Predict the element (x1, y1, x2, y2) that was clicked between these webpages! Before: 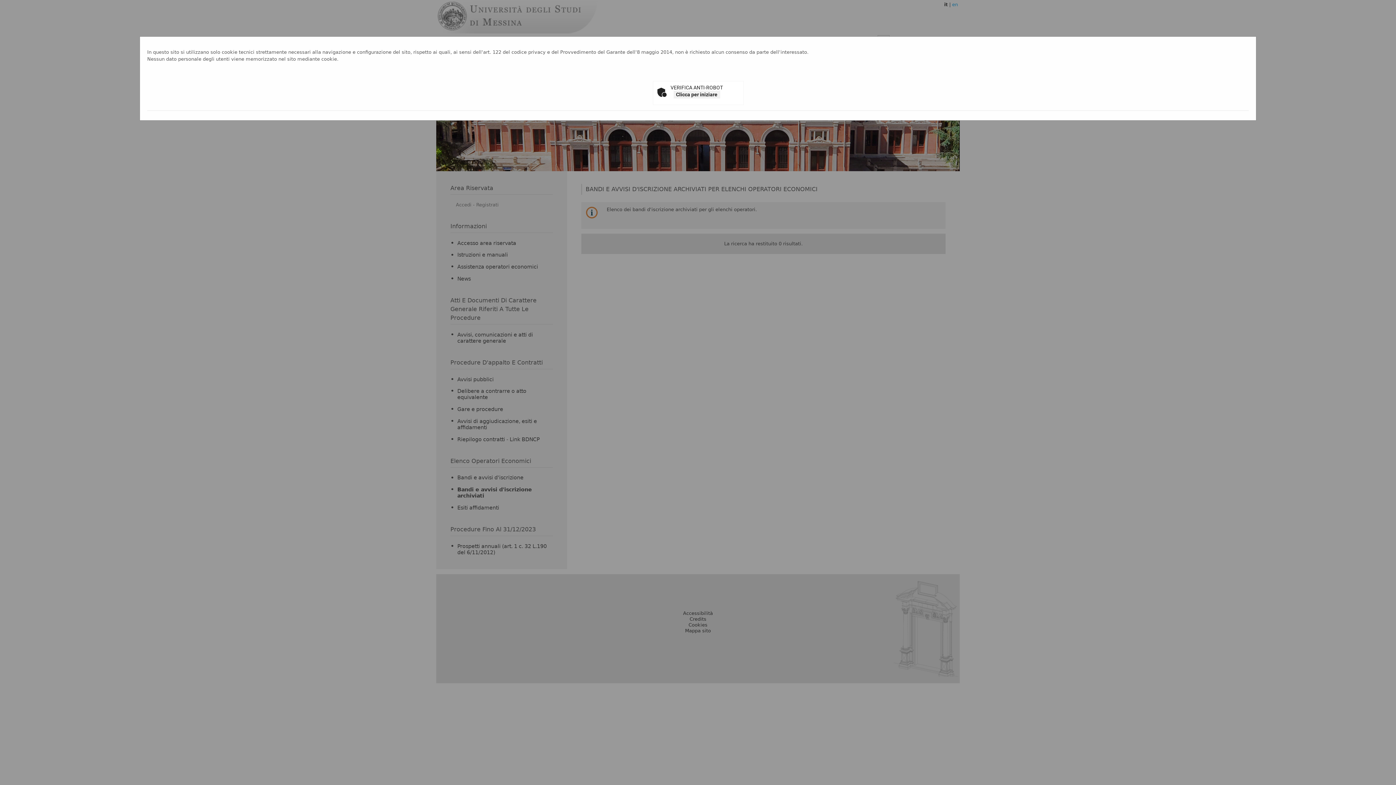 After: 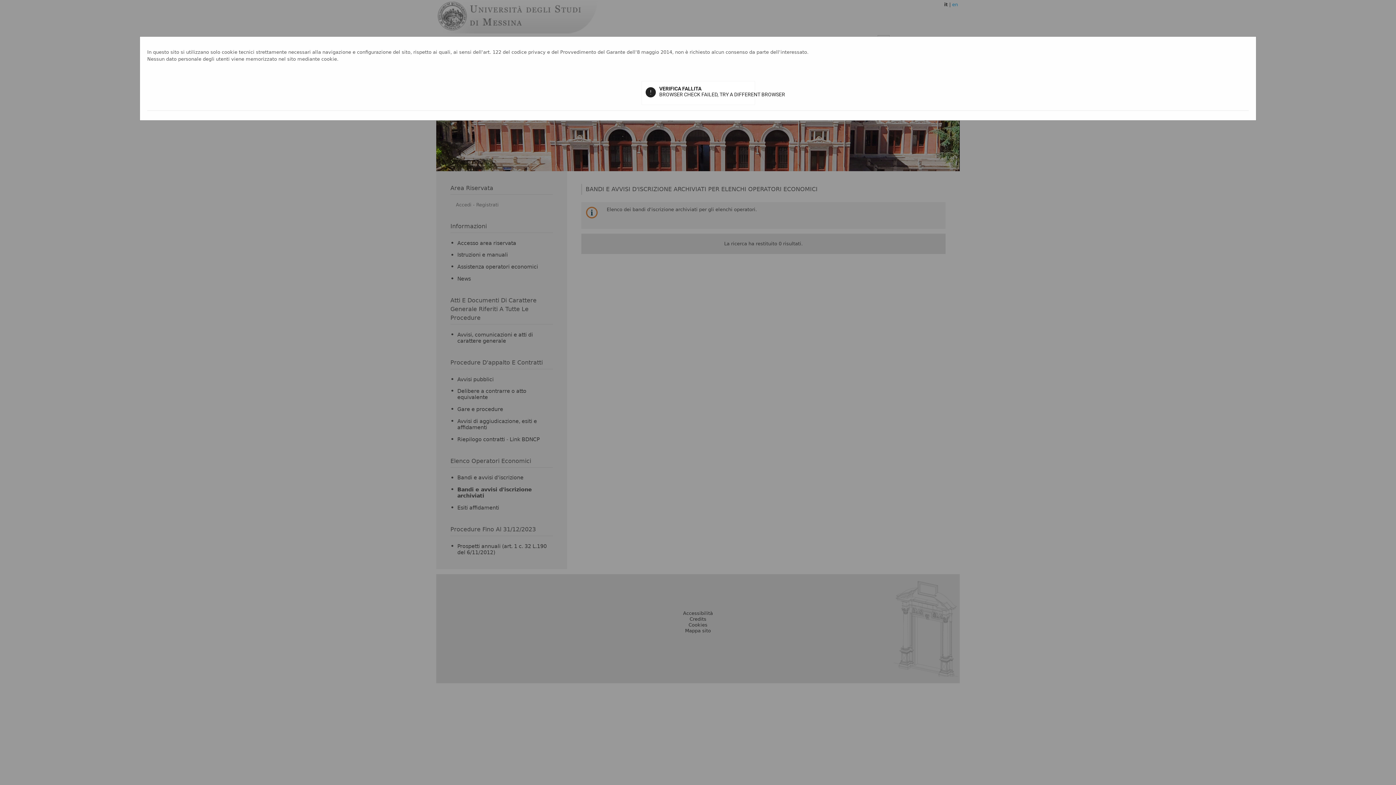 Action: bbox: (673, 90, 720, 98) label: Clicca per iniziare